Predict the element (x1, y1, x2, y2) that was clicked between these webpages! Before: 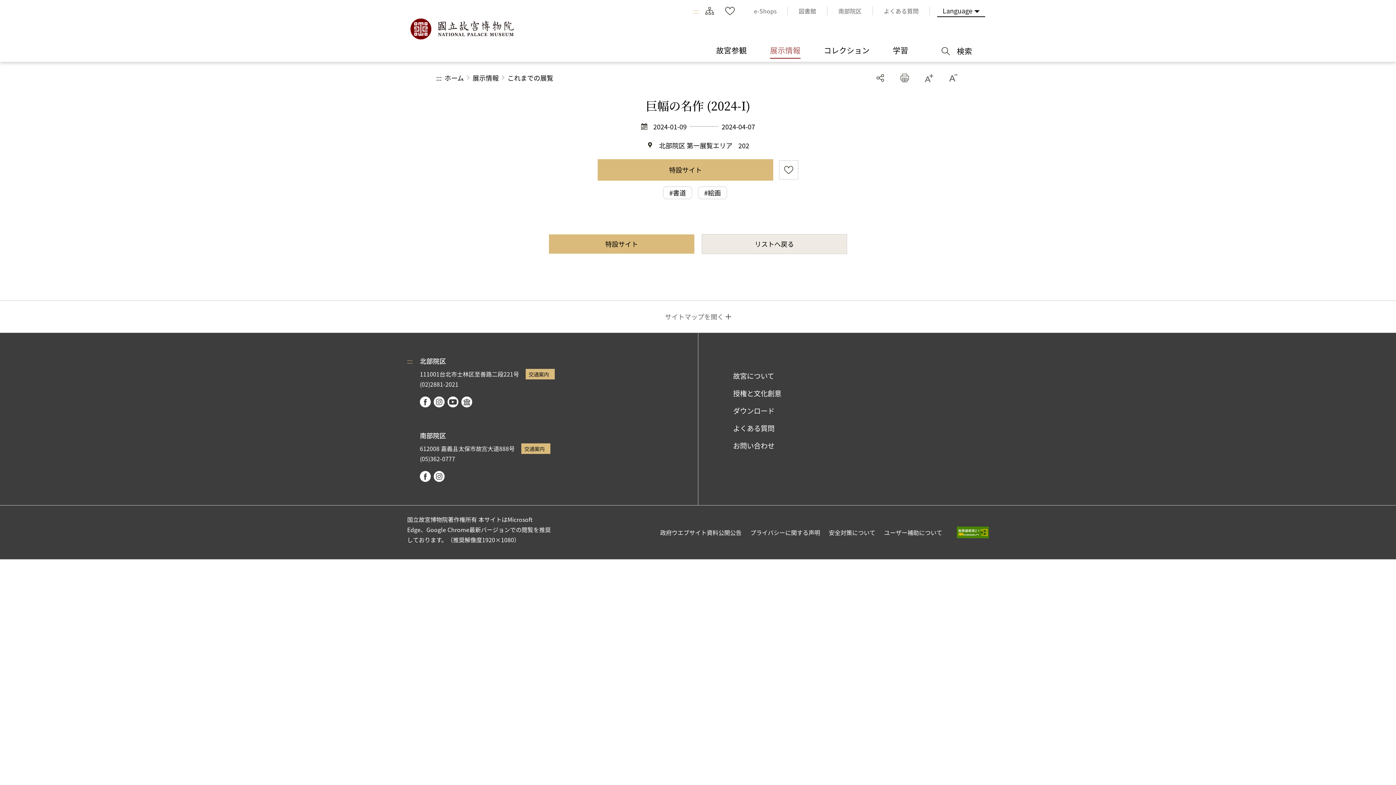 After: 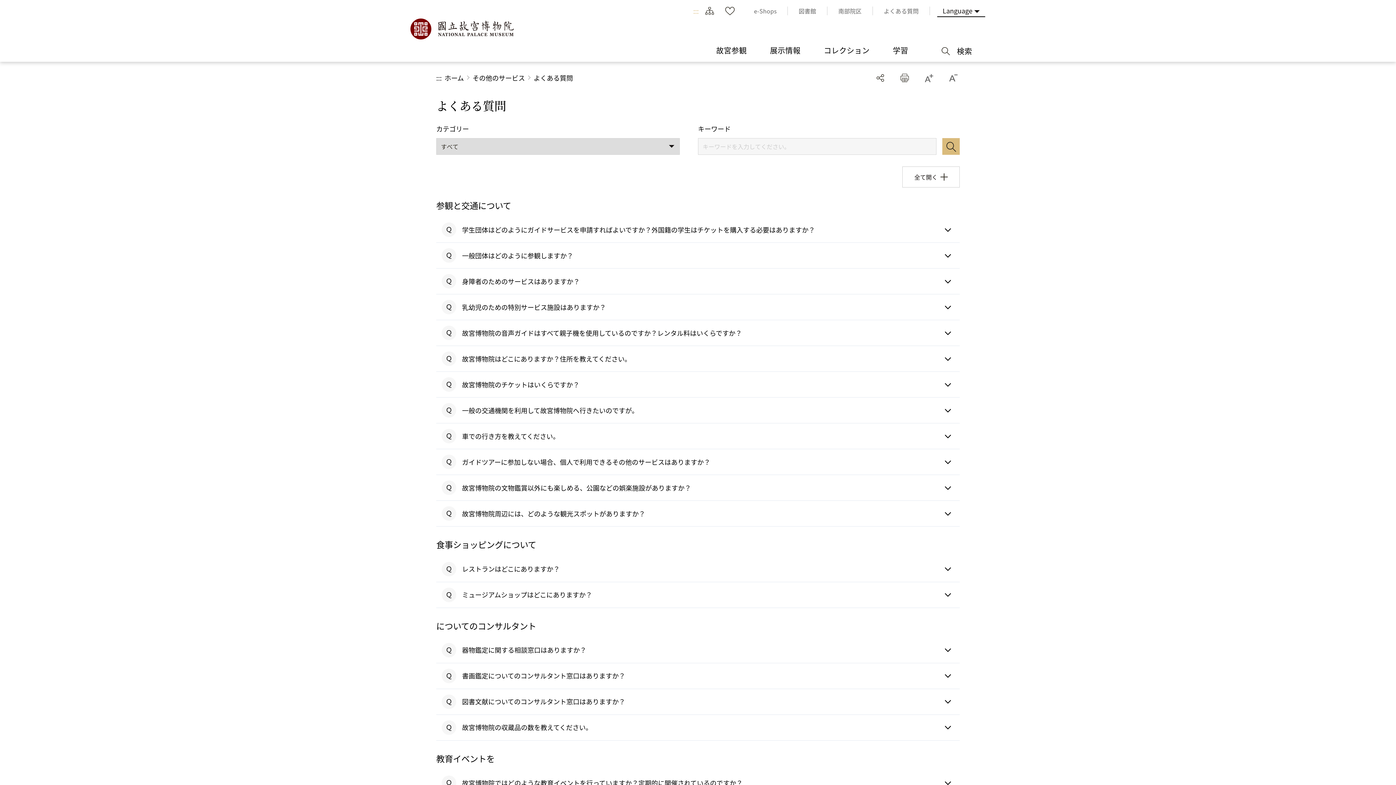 Action: label: よくある質問 bbox: (733, 423, 781, 433)